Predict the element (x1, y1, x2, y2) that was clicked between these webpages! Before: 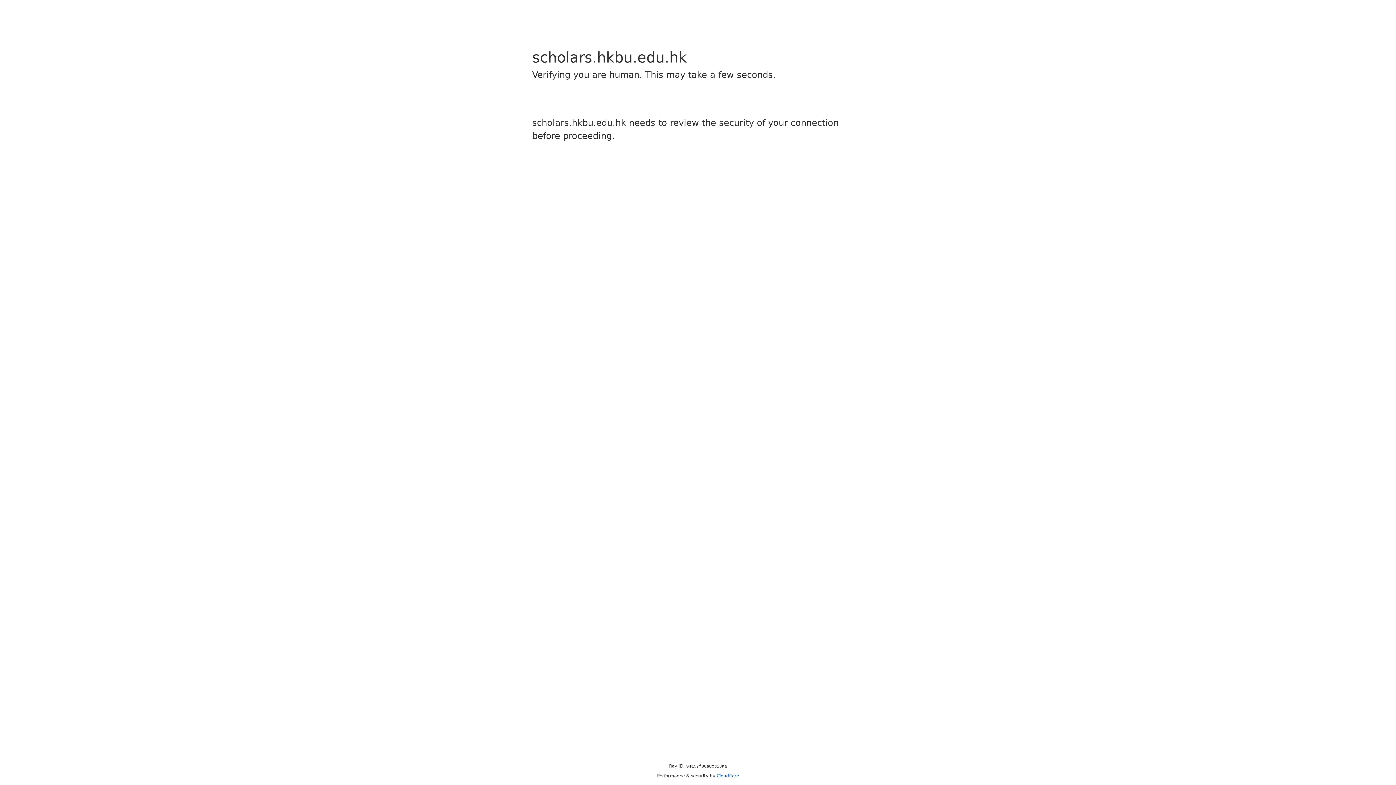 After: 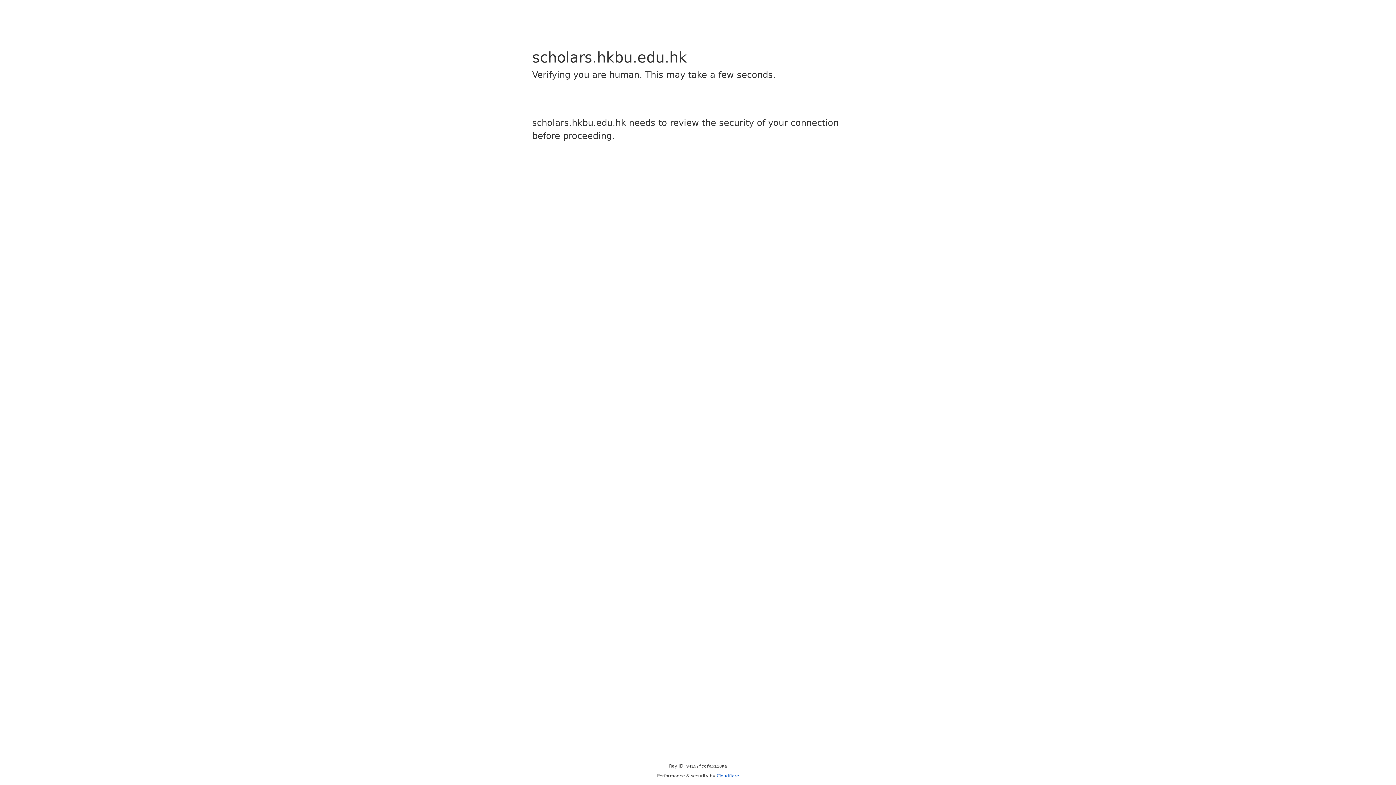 Action: bbox: (716, 773, 739, 778) label: Cloudflare